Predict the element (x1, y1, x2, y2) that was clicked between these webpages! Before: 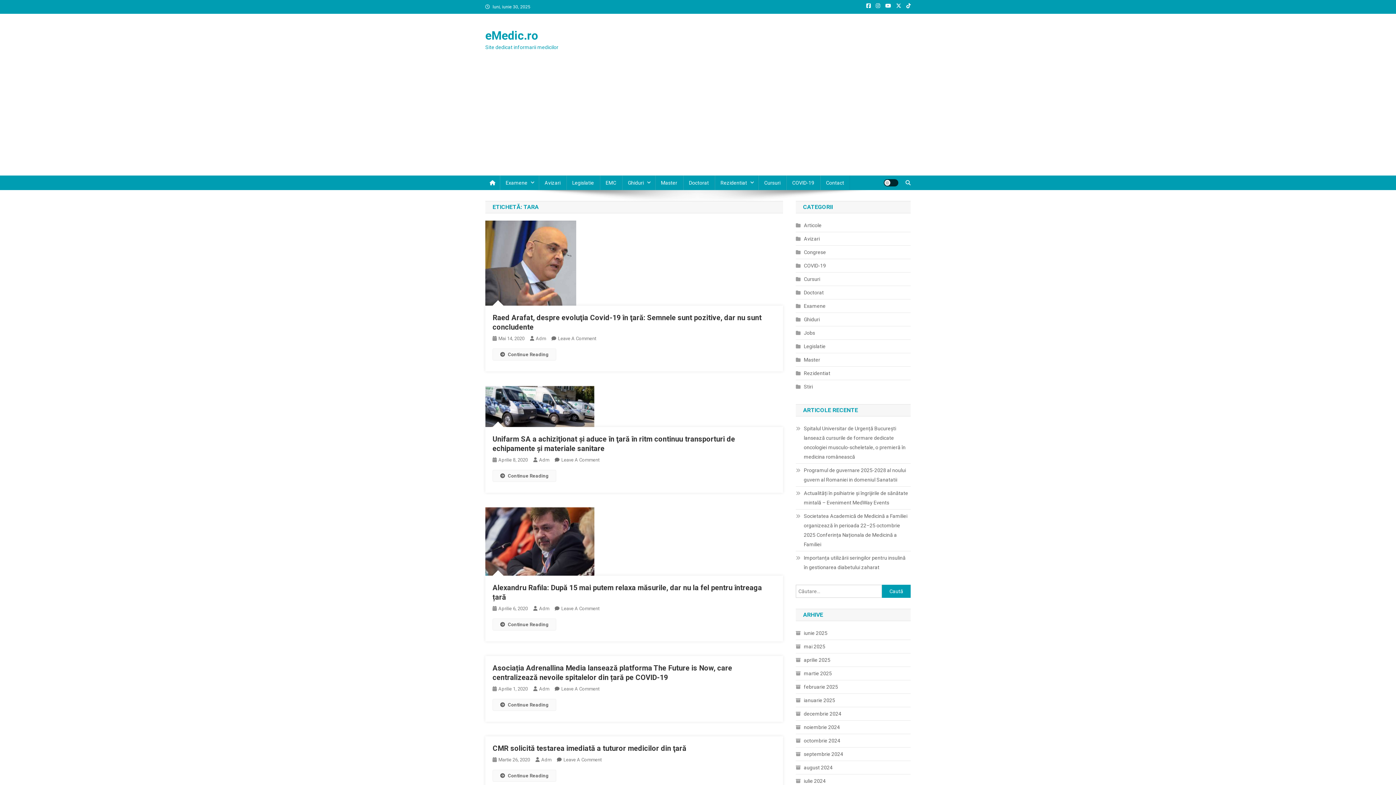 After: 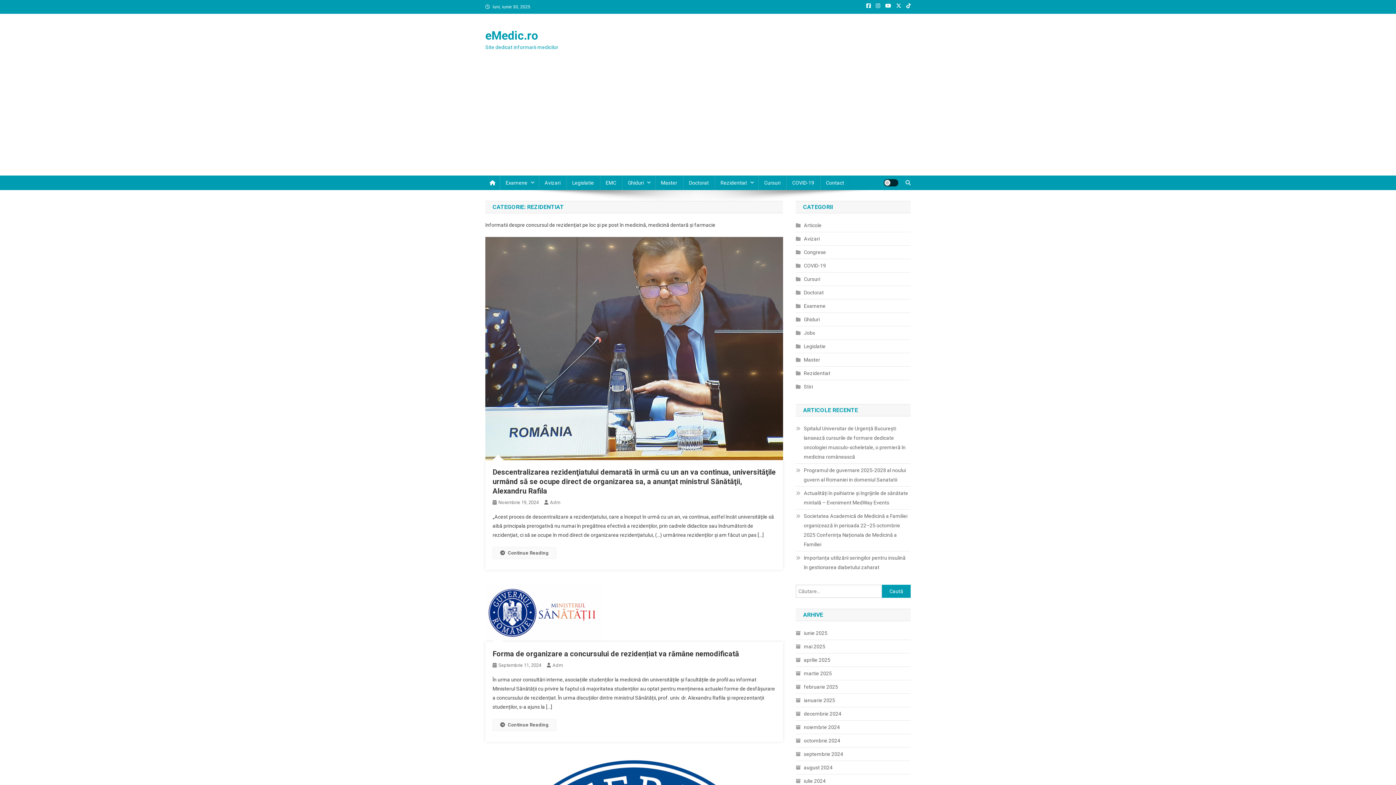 Action: label: Rezidentiat bbox: (796, 368, 830, 378)